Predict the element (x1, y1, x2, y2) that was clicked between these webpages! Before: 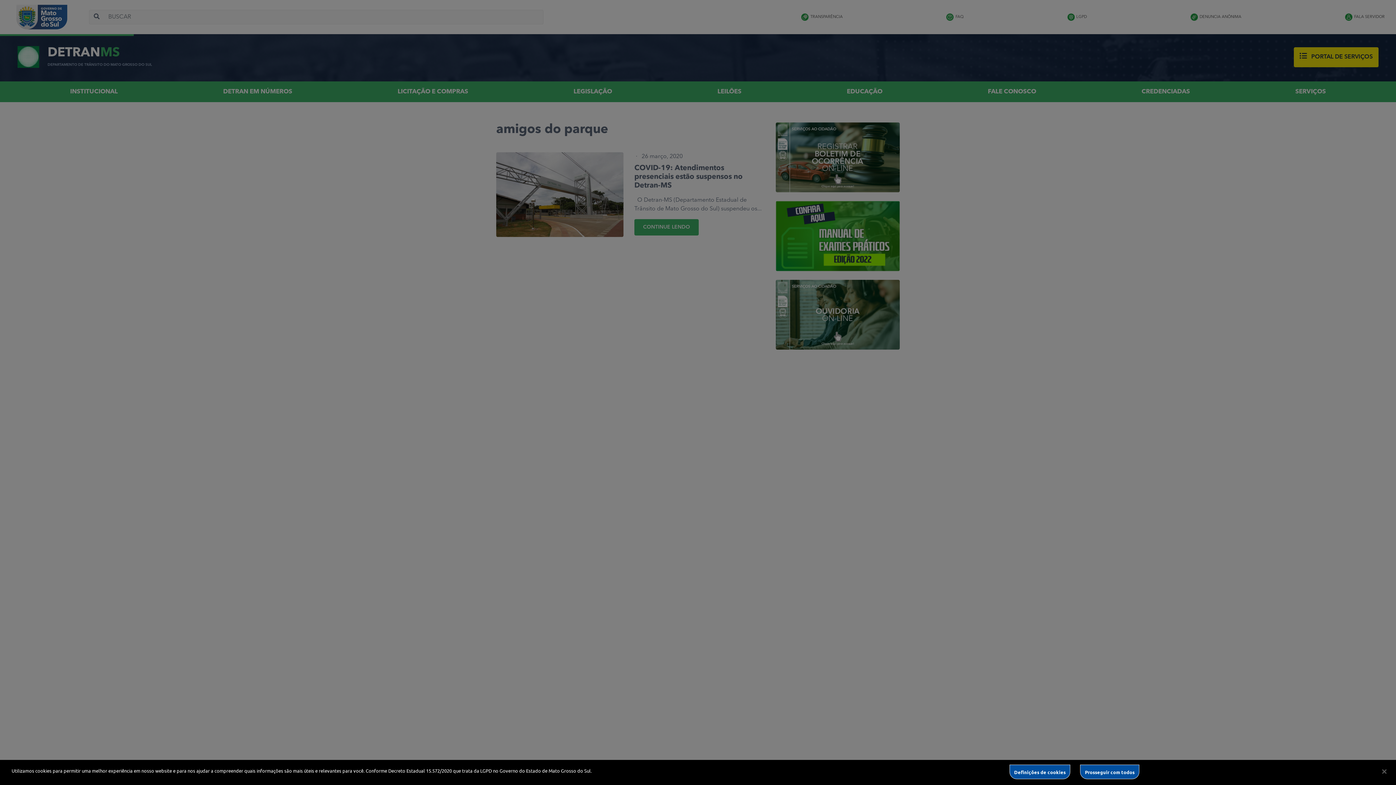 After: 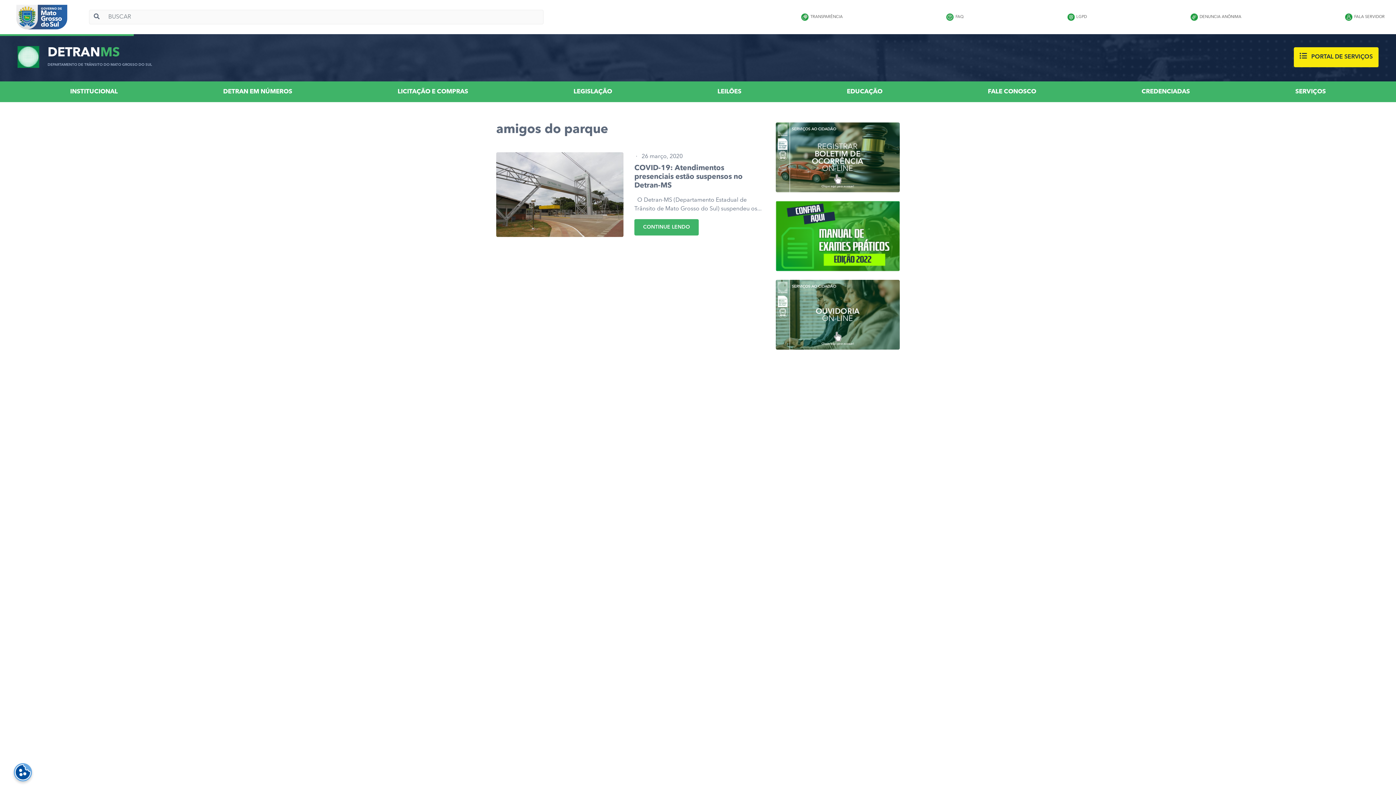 Action: label: Prosseguir com todos bbox: (1080, 765, 1139, 779)